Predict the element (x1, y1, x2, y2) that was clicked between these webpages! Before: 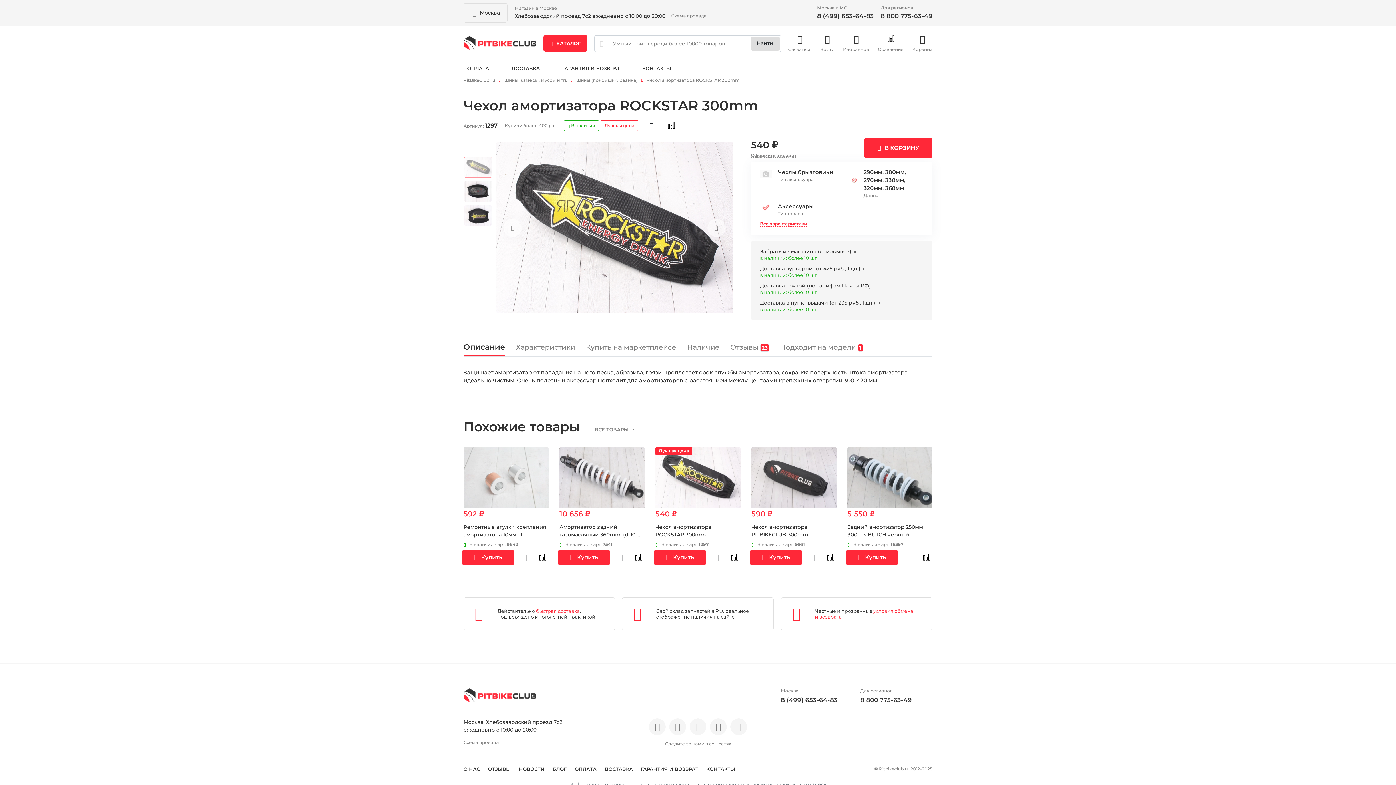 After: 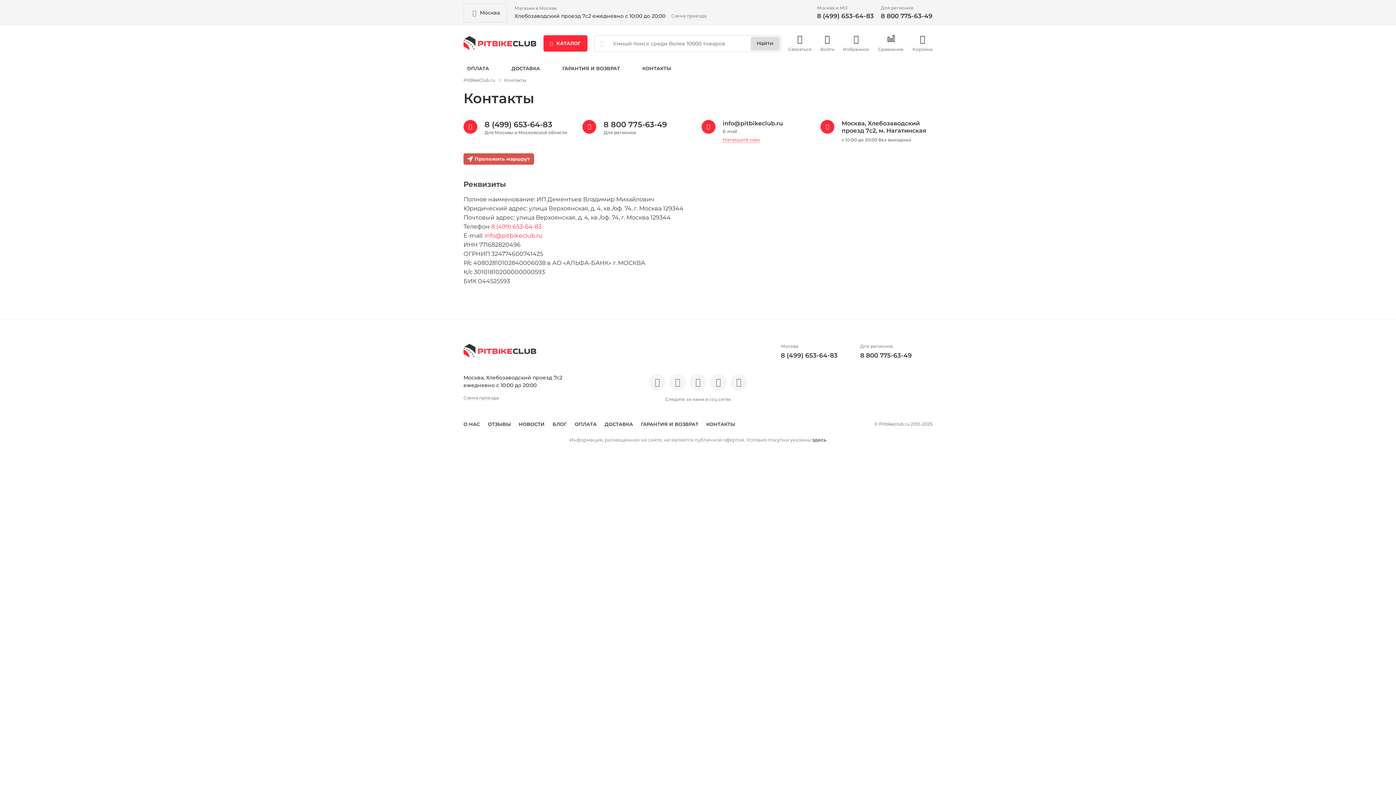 Action: bbox: (706, 764, 735, 774) label: КОНТАКТЫ